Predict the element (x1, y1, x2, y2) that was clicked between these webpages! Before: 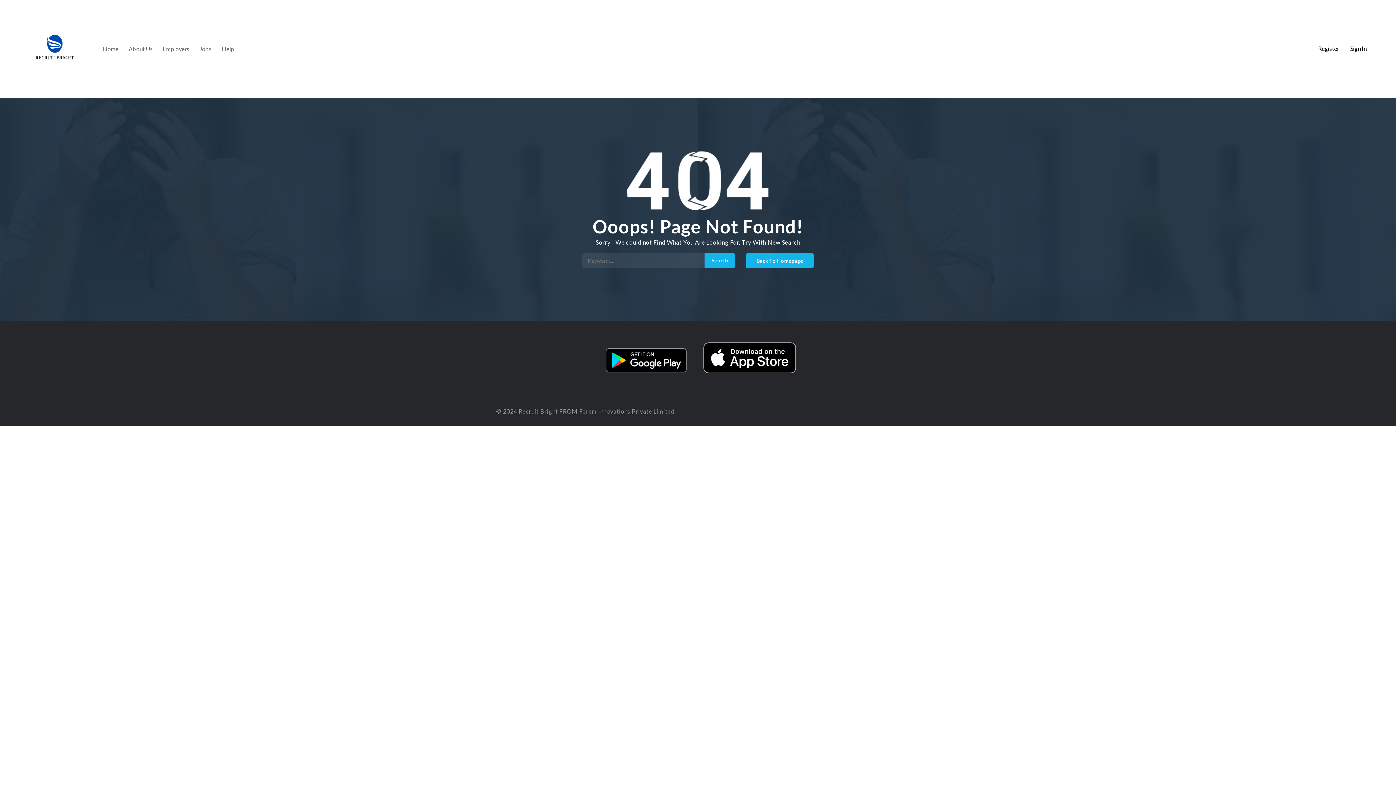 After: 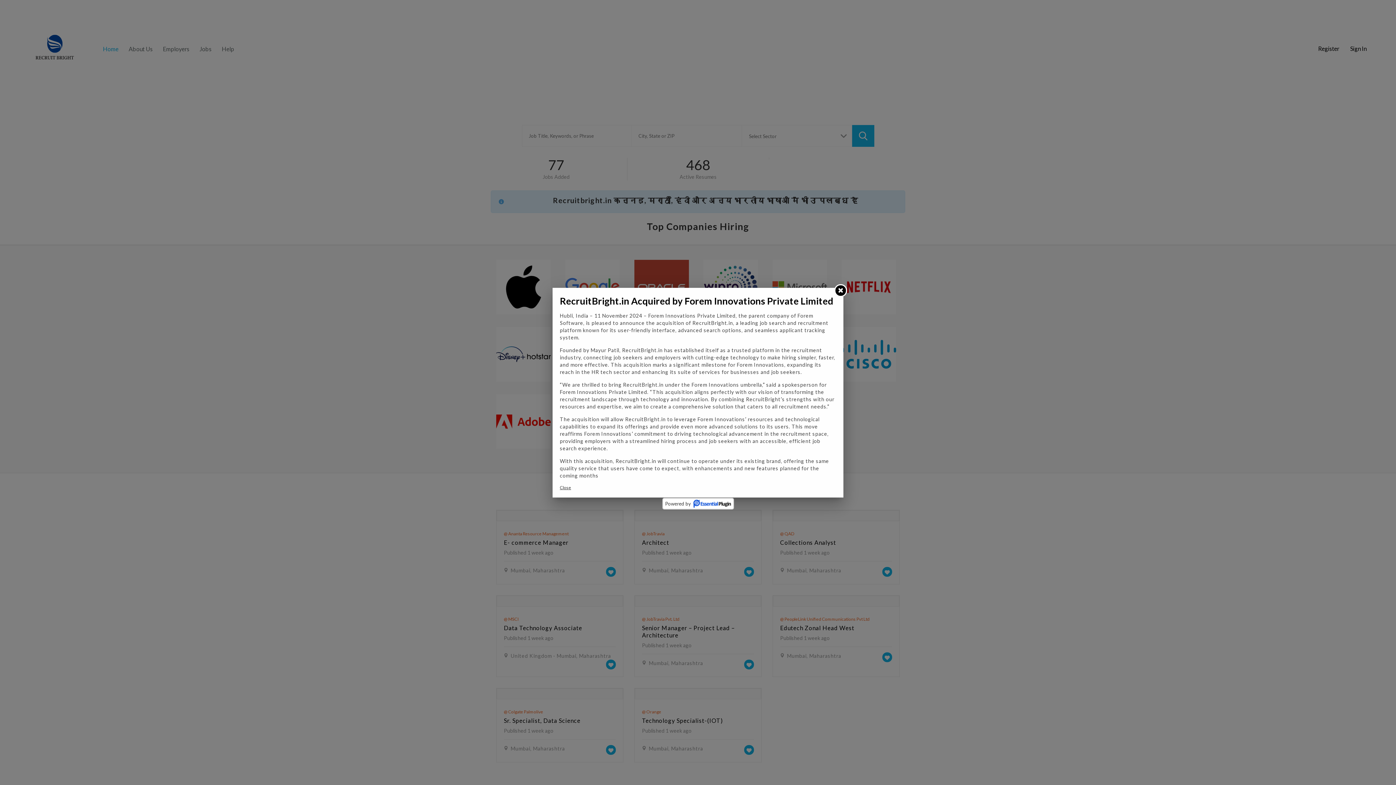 Action: bbox: (746, 253, 813, 268) label: Back To Homepage